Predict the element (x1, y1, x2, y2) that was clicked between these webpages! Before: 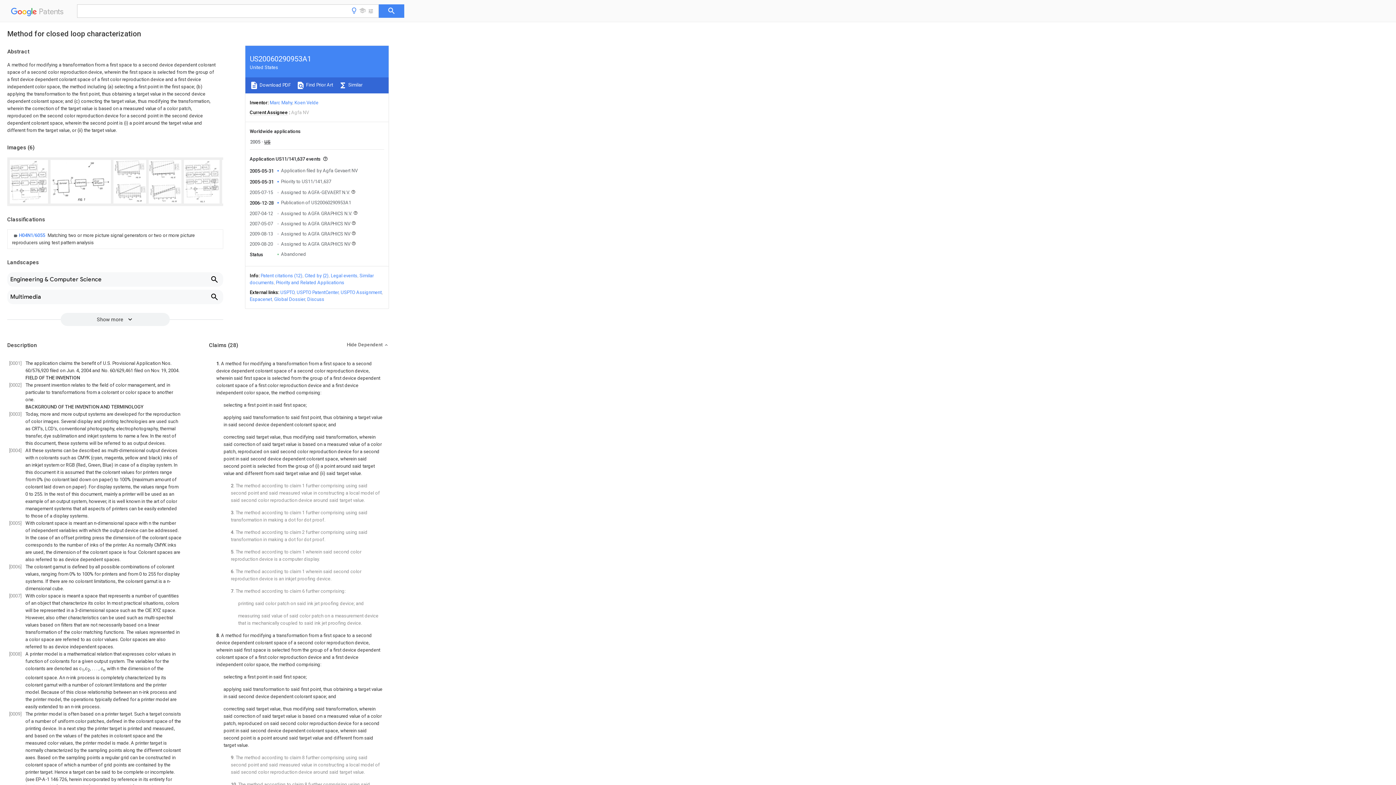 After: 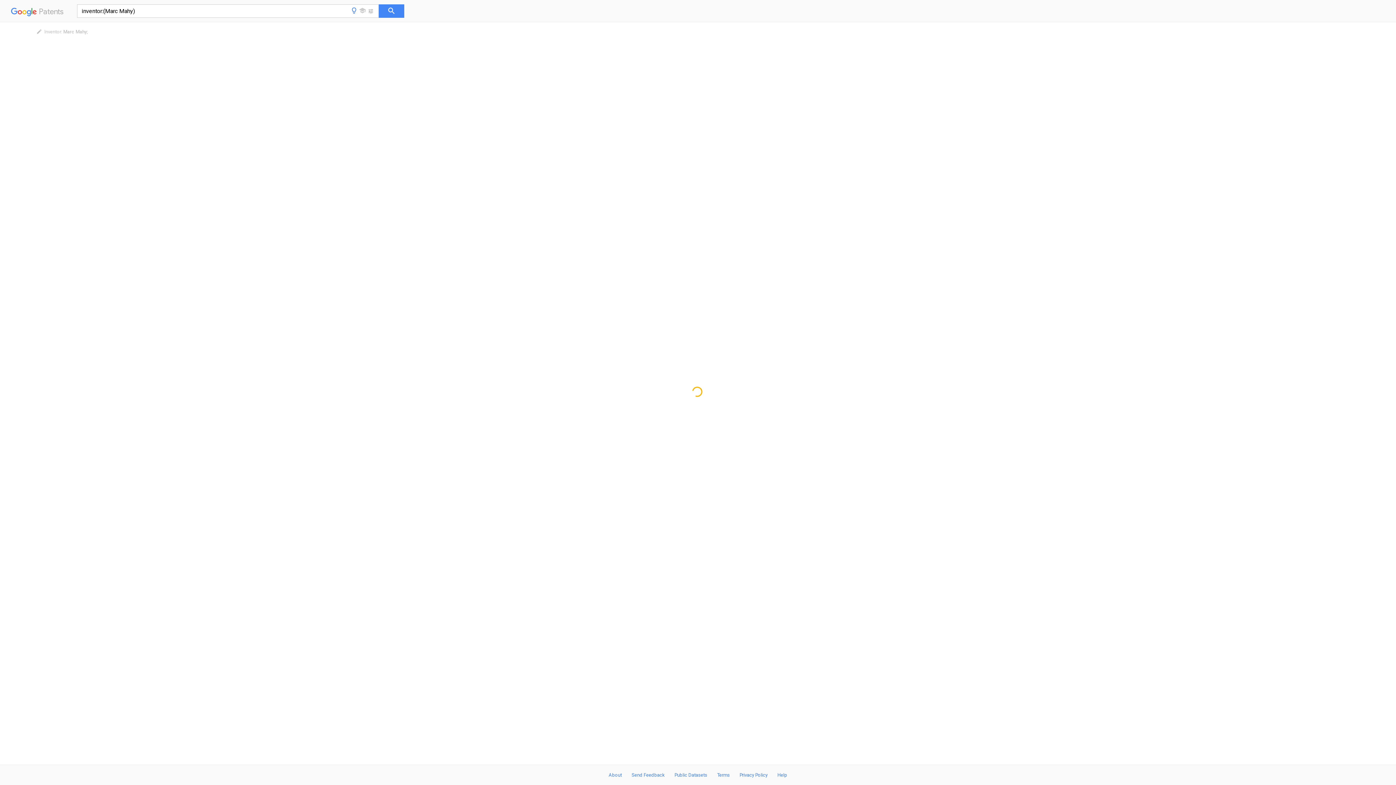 Action: label: Marc Mahy bbox: (269, 100, 292, 105)